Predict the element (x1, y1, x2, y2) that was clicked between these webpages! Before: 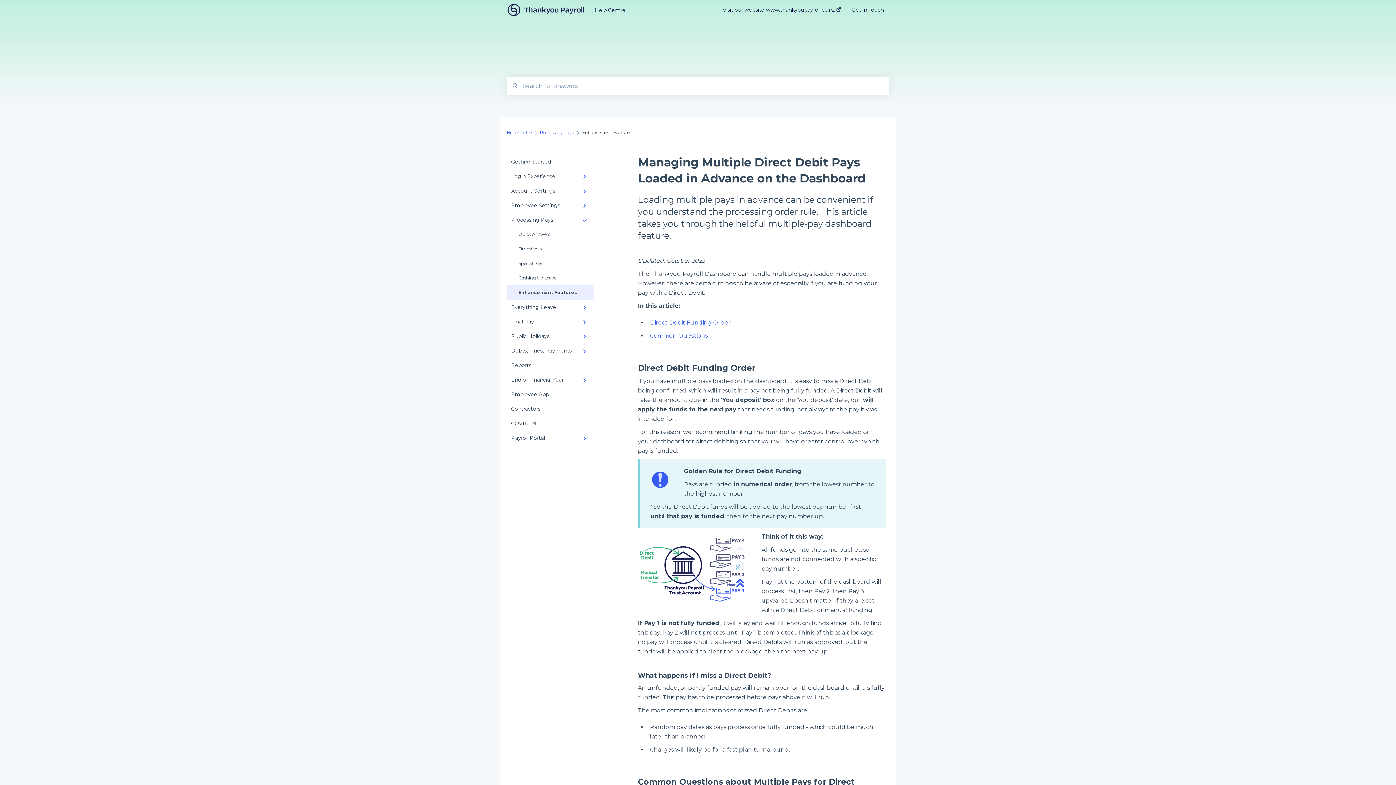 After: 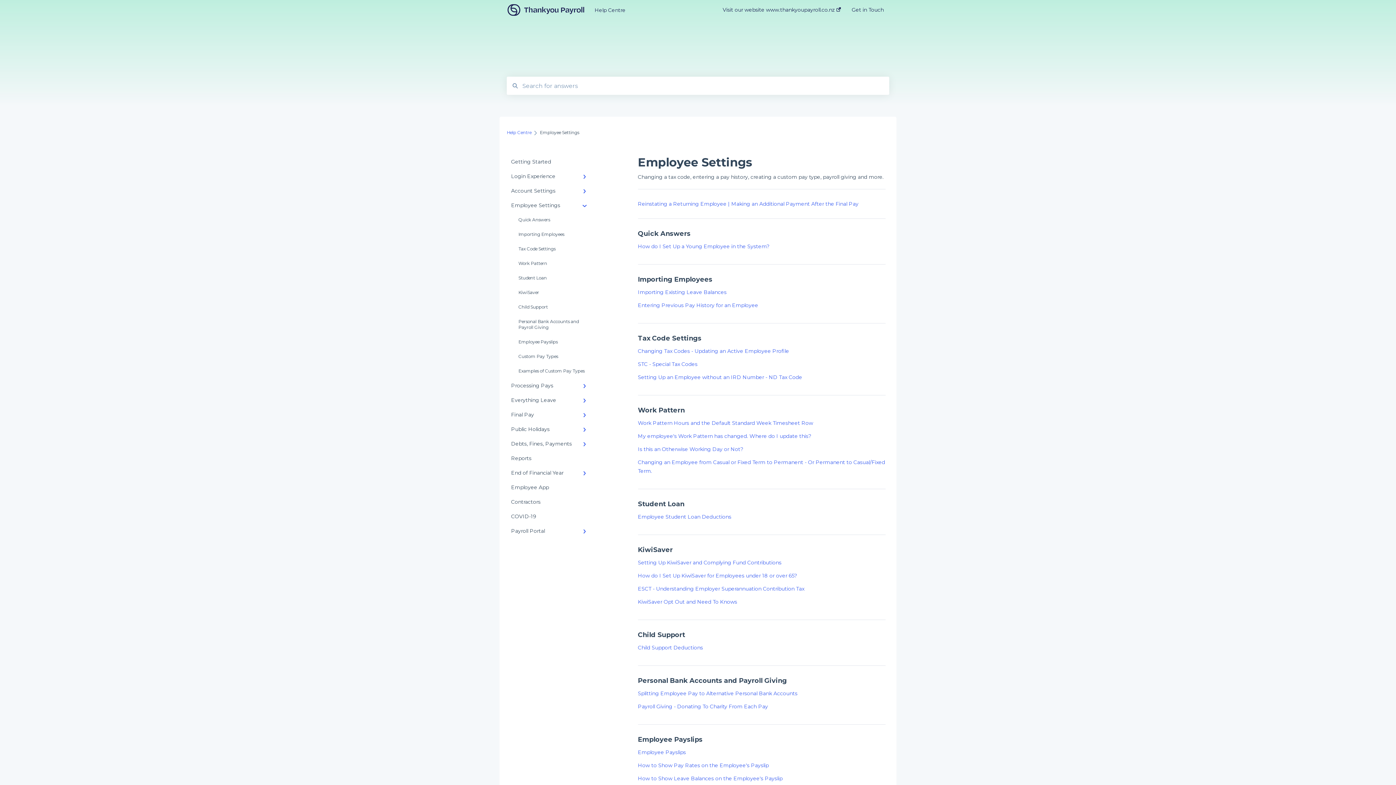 Action: label: Employee Settings bbox: (506, 198, 594, 212)